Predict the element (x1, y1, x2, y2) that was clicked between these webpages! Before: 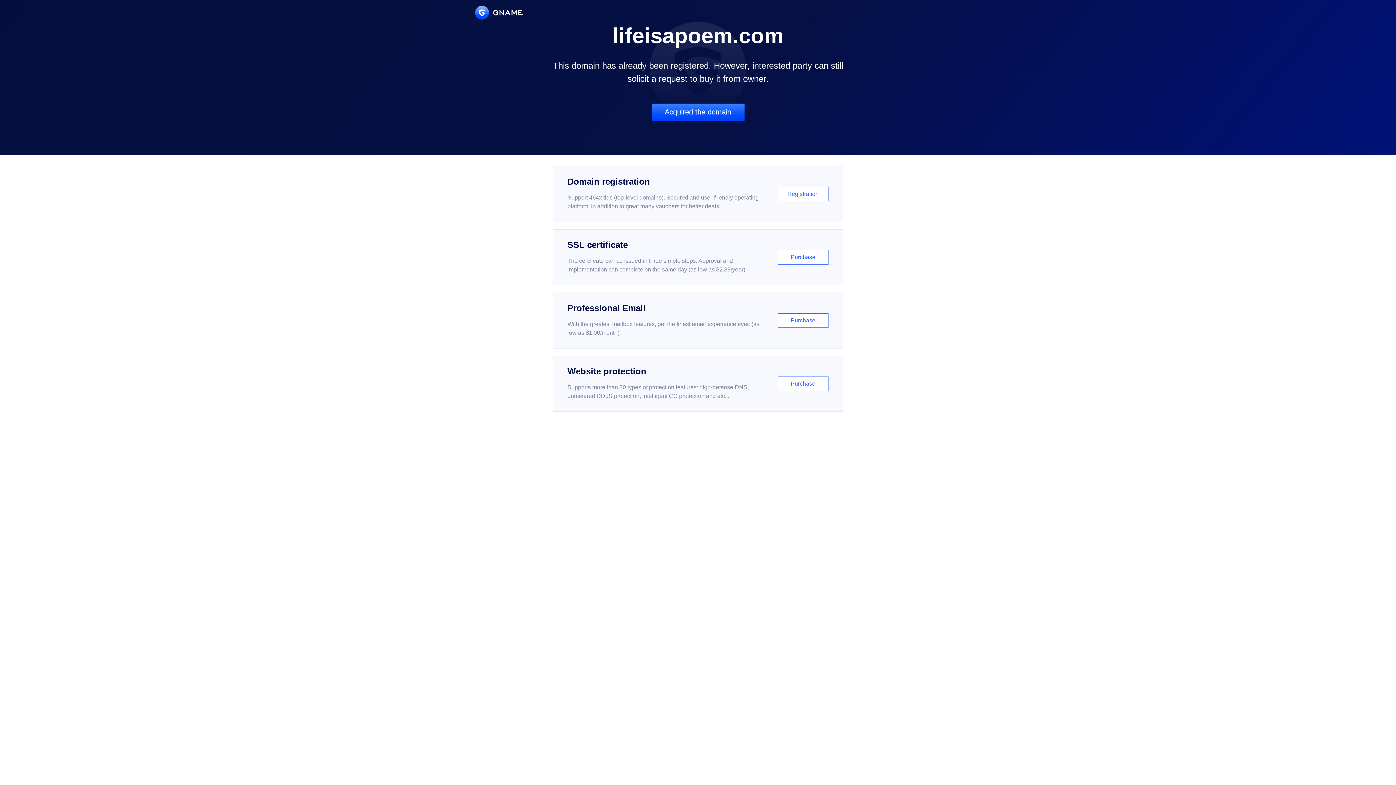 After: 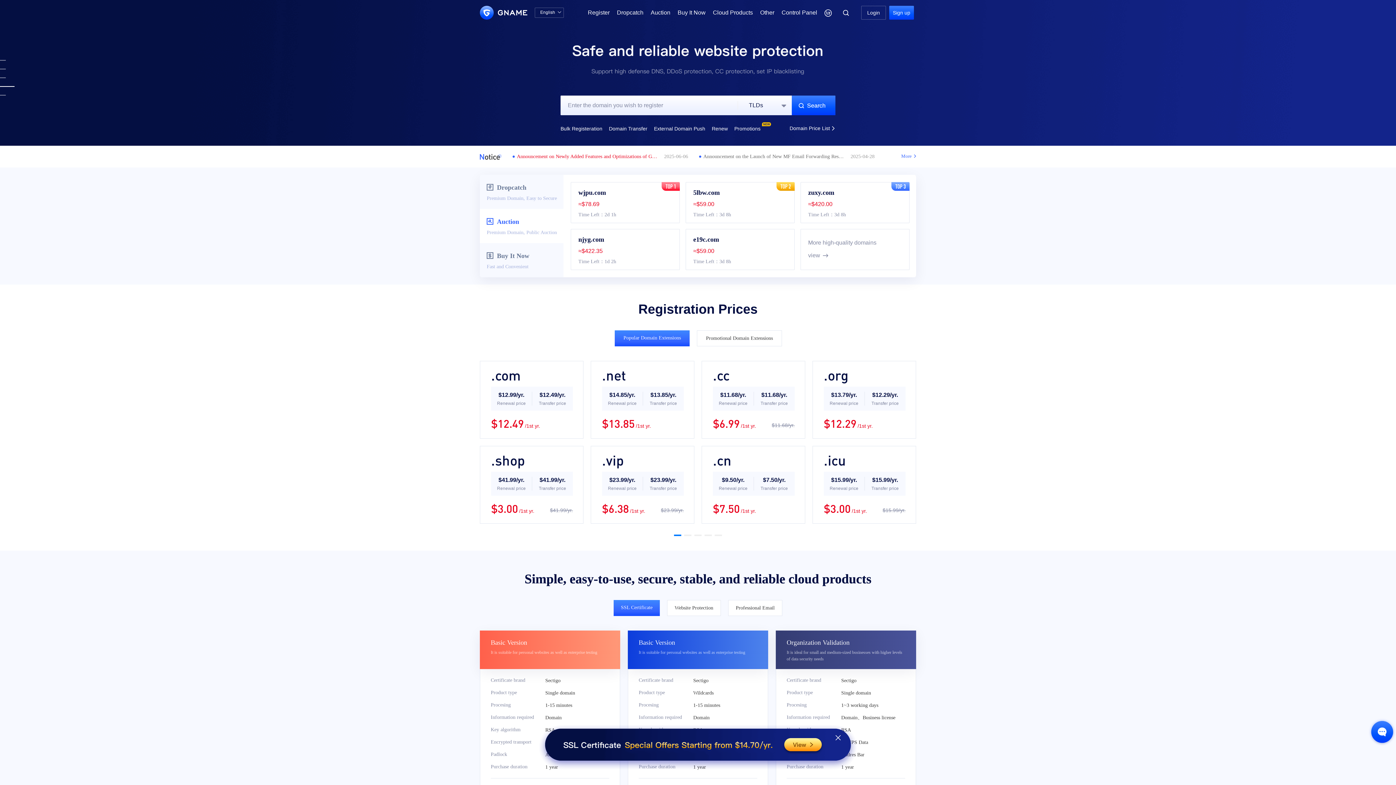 Action: bbox: (475, 5, 522, 19)